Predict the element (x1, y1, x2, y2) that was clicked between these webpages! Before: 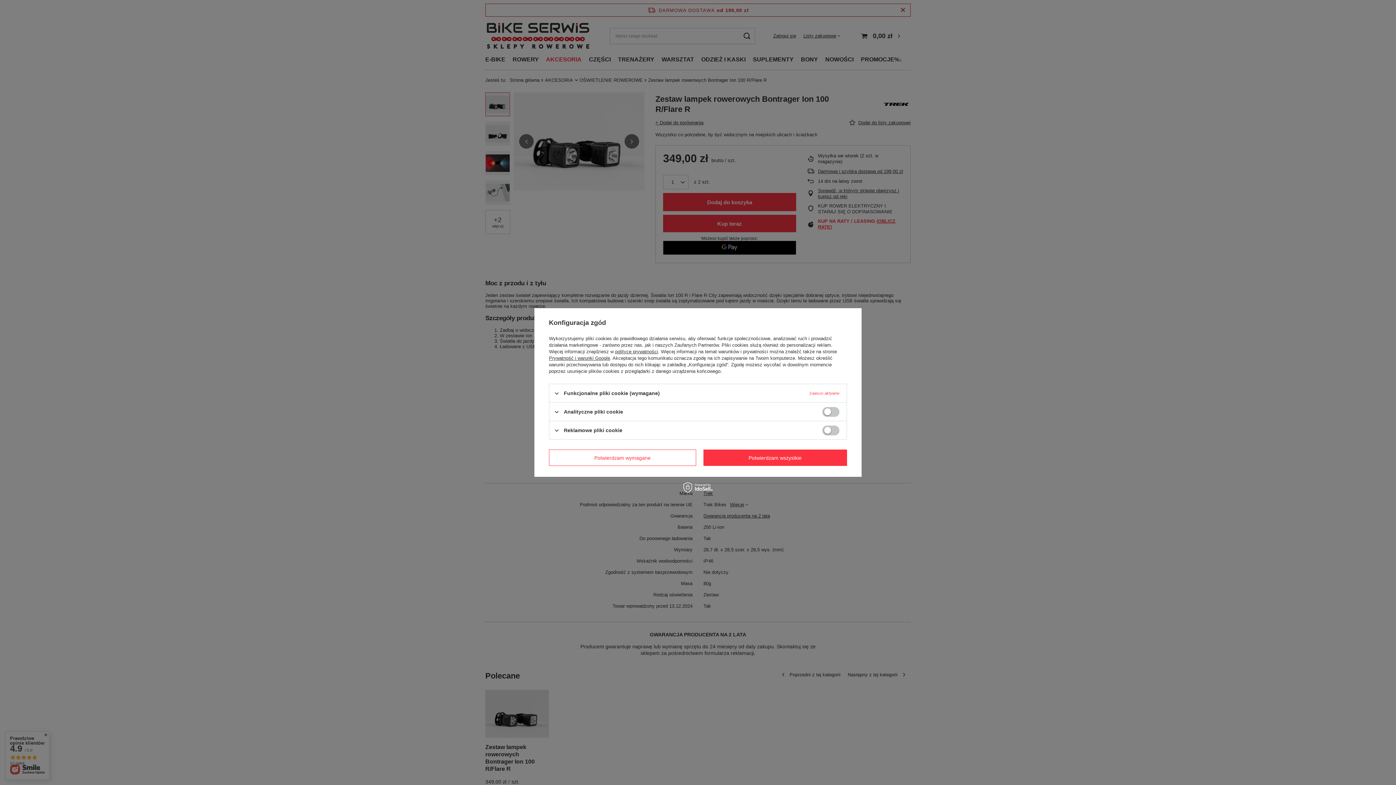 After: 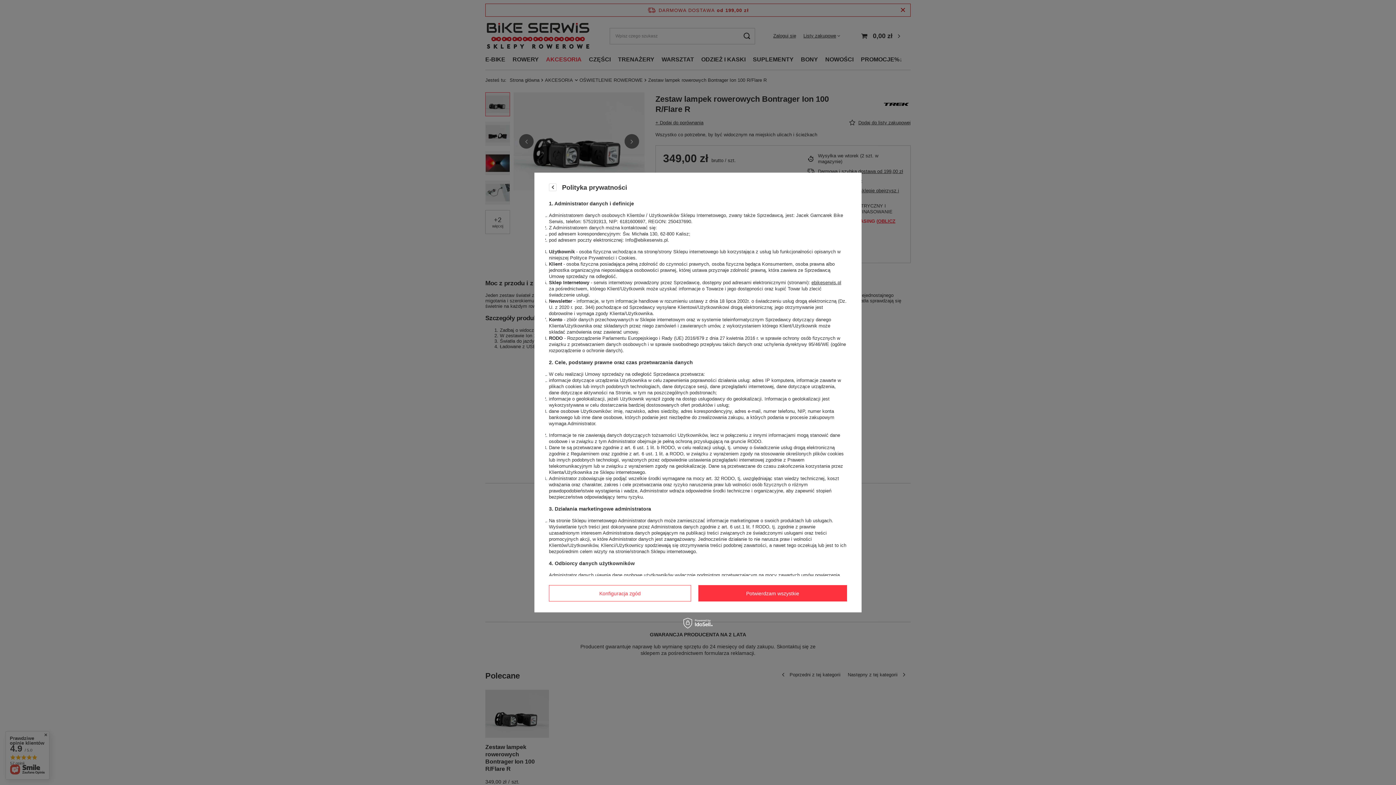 Action: bbox: (615, 349, 658, 354) label: polityce prywatności